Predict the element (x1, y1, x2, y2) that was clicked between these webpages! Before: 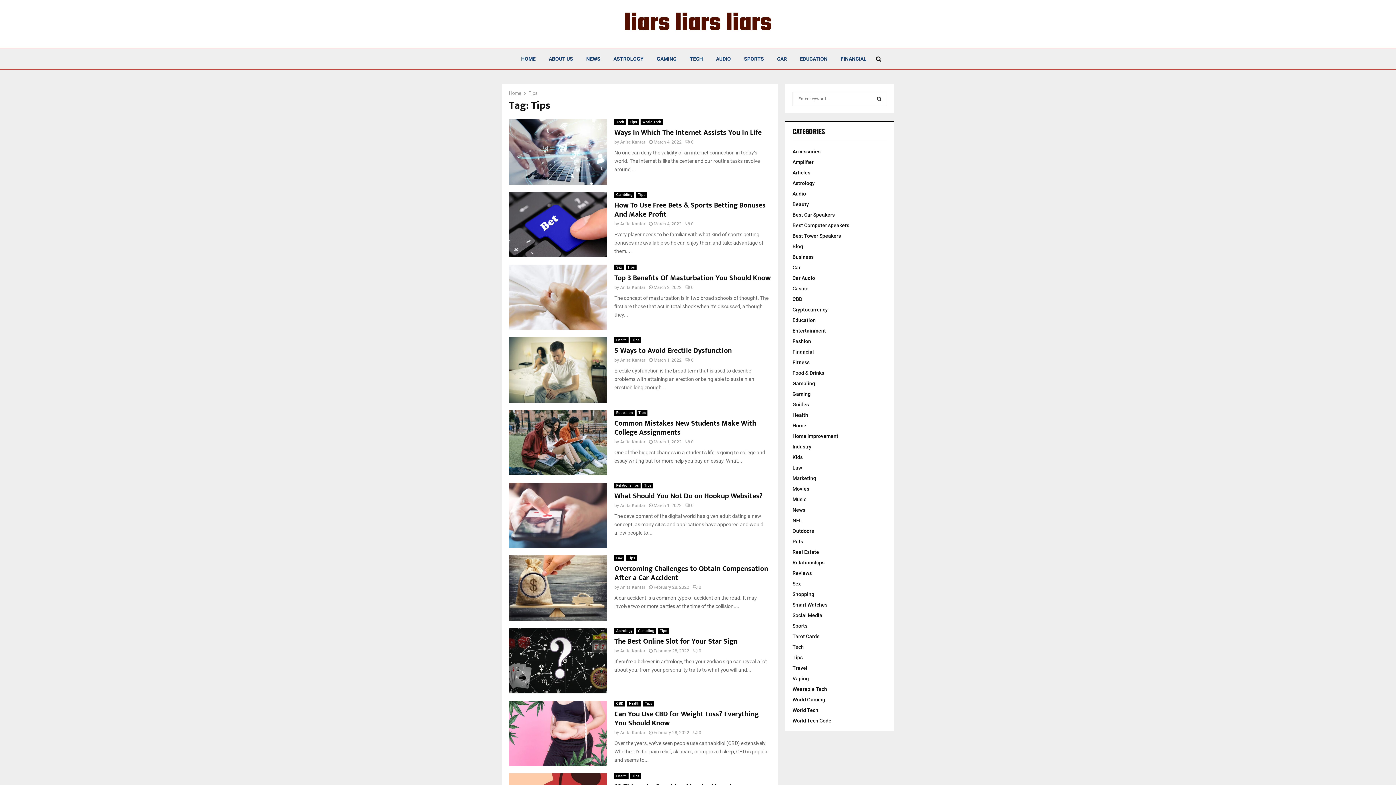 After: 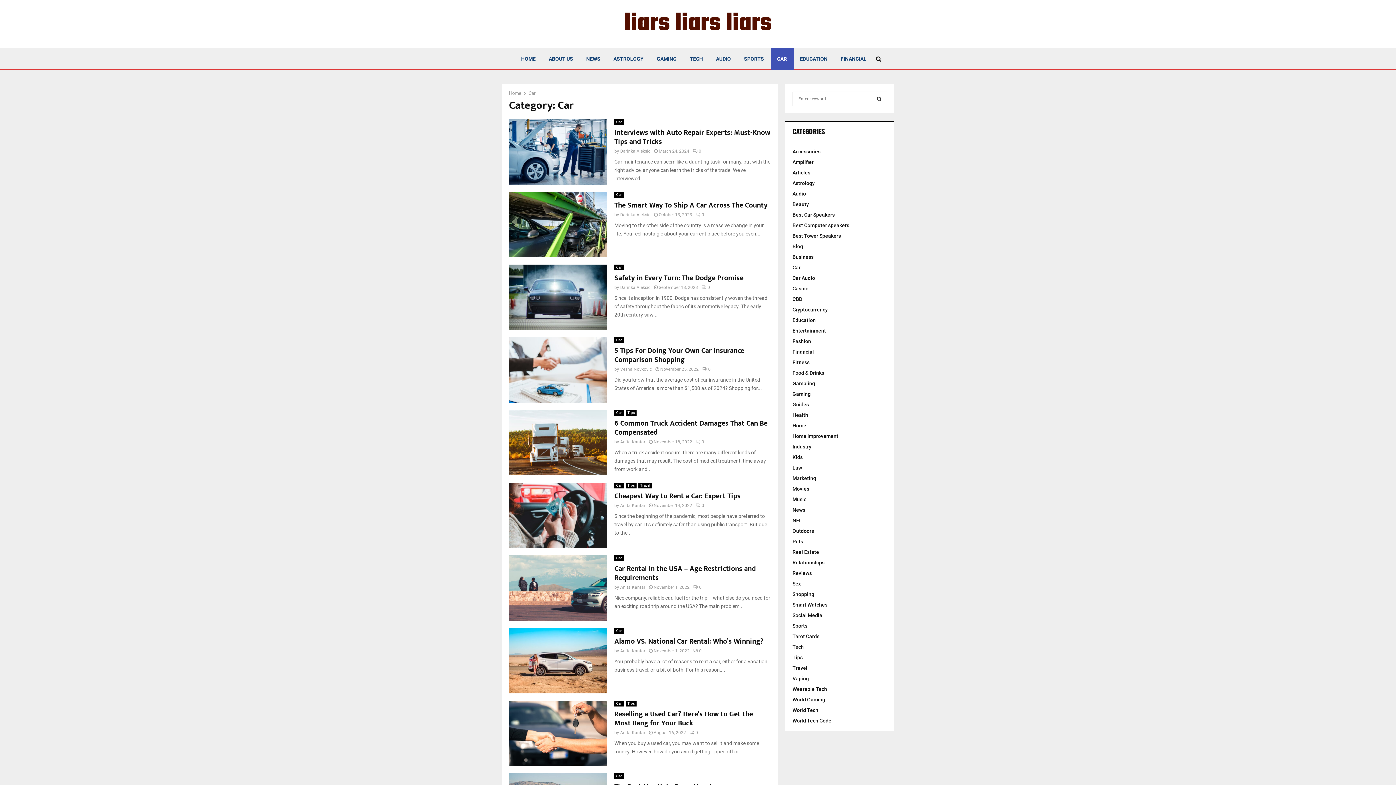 Action: label: Car bbox: (792, 264, 800, 270)